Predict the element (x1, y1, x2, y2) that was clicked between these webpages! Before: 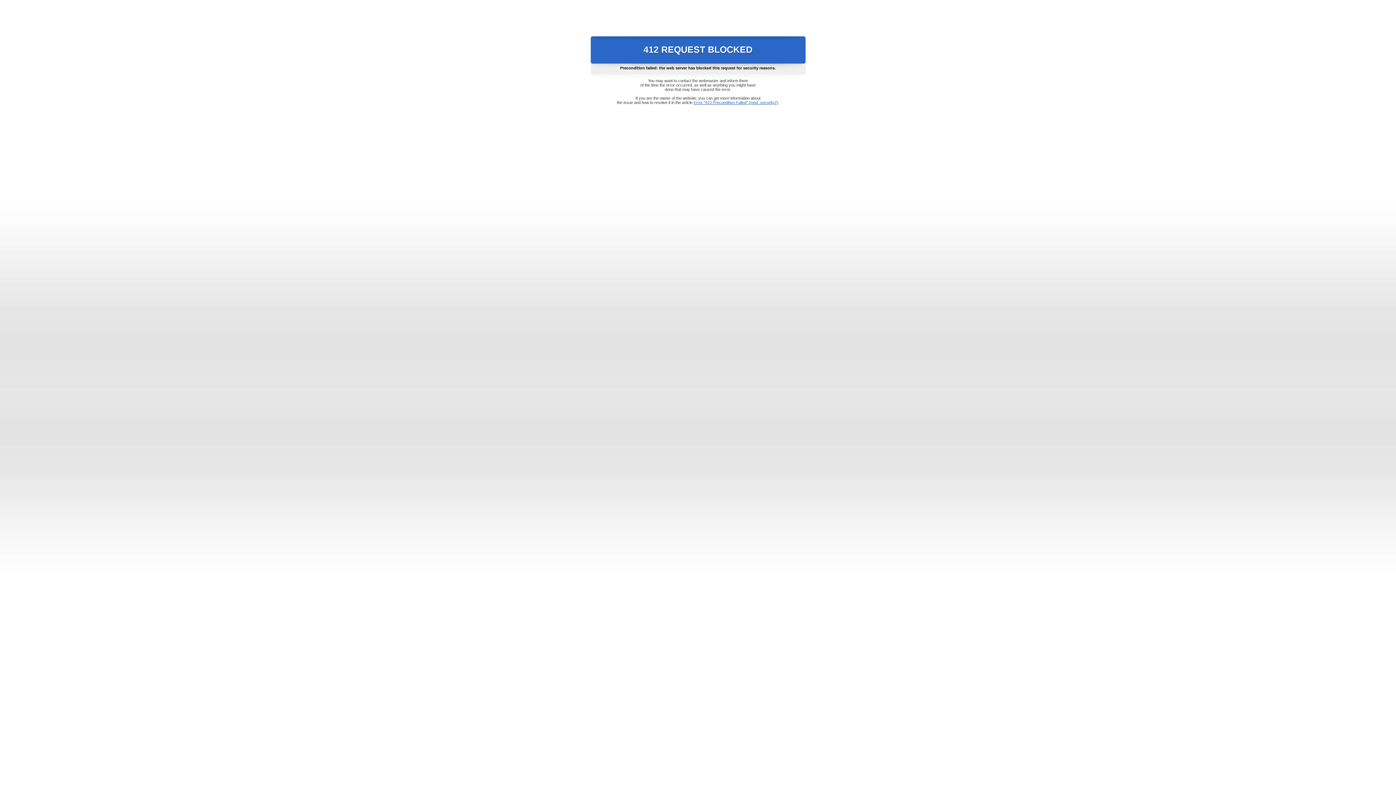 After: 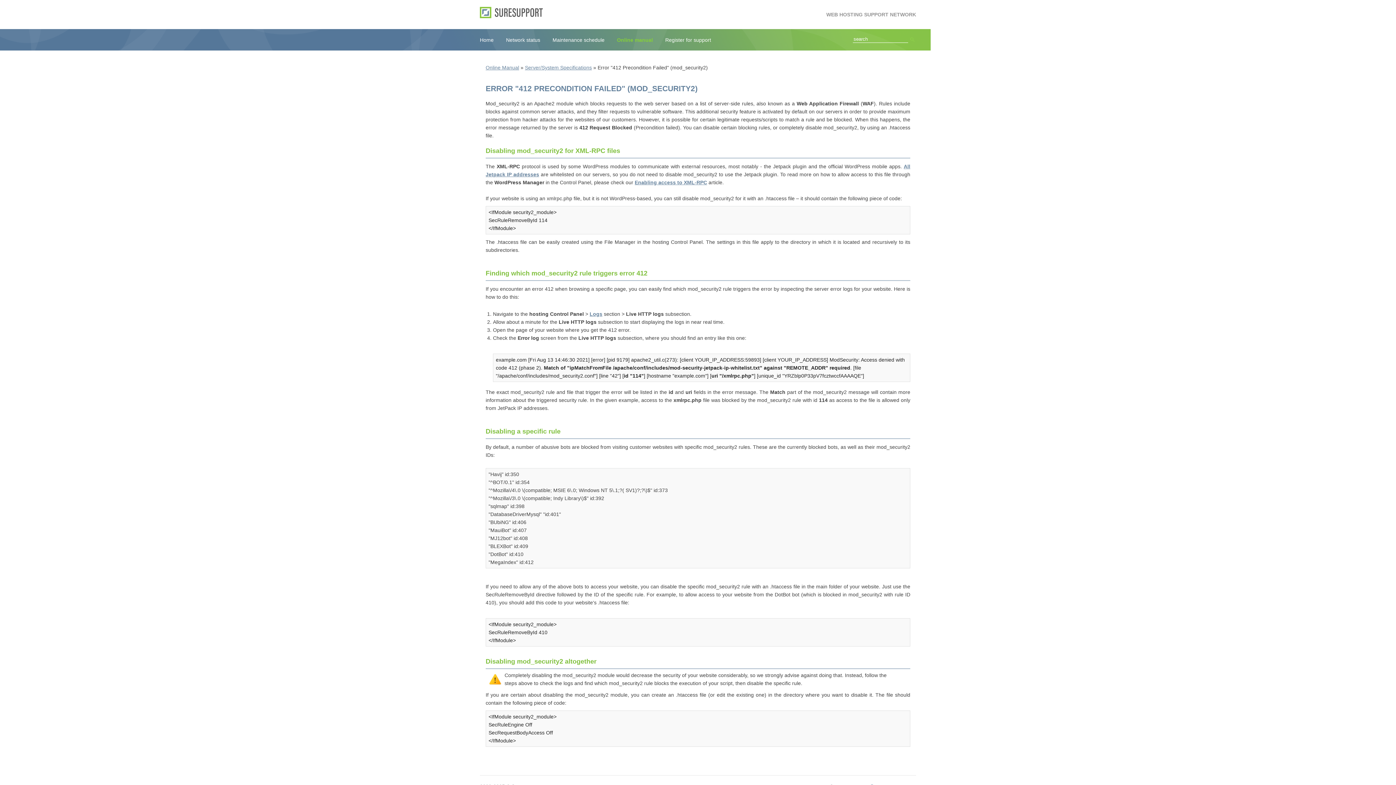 Action: label: Error "412 Precondition Failed" (mod_security2) bbox: (693, 100, 778, 104)